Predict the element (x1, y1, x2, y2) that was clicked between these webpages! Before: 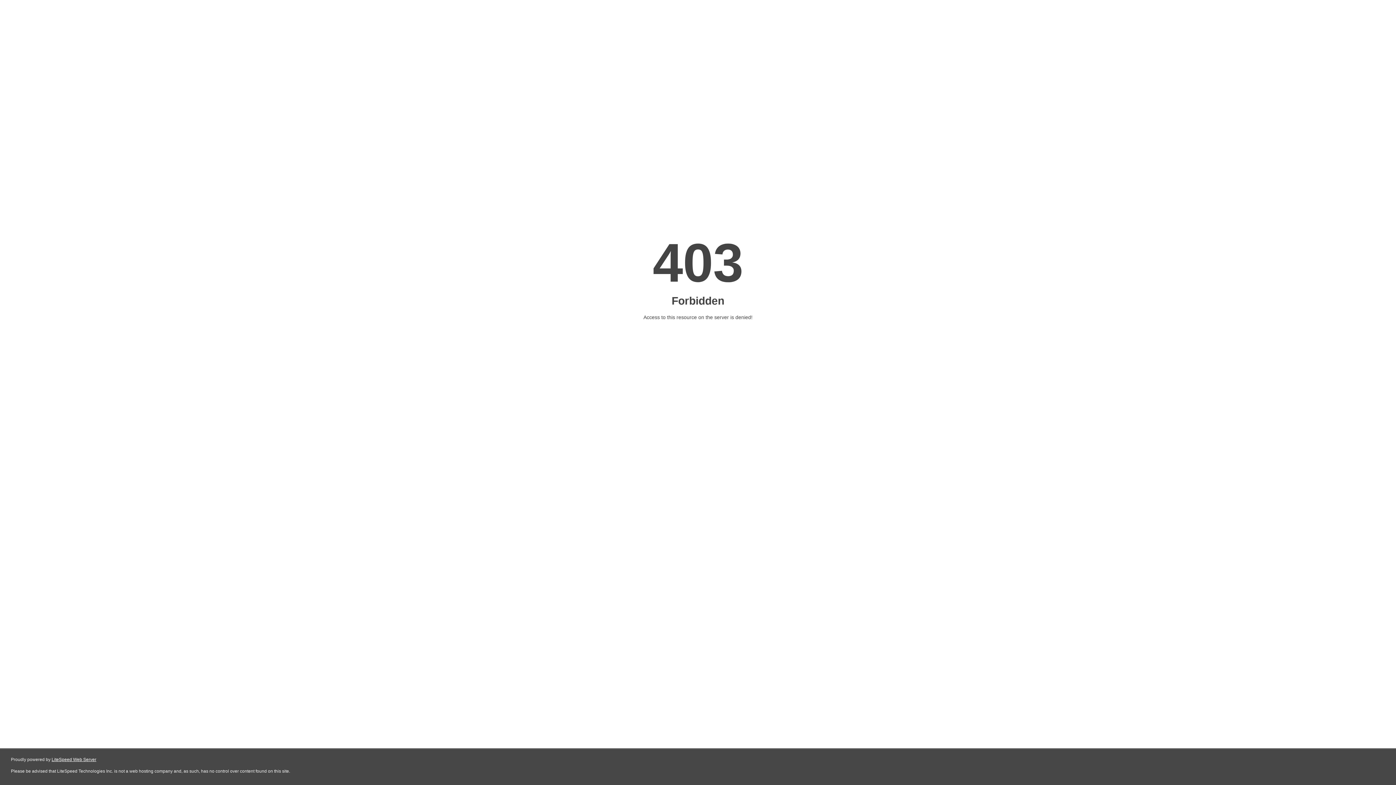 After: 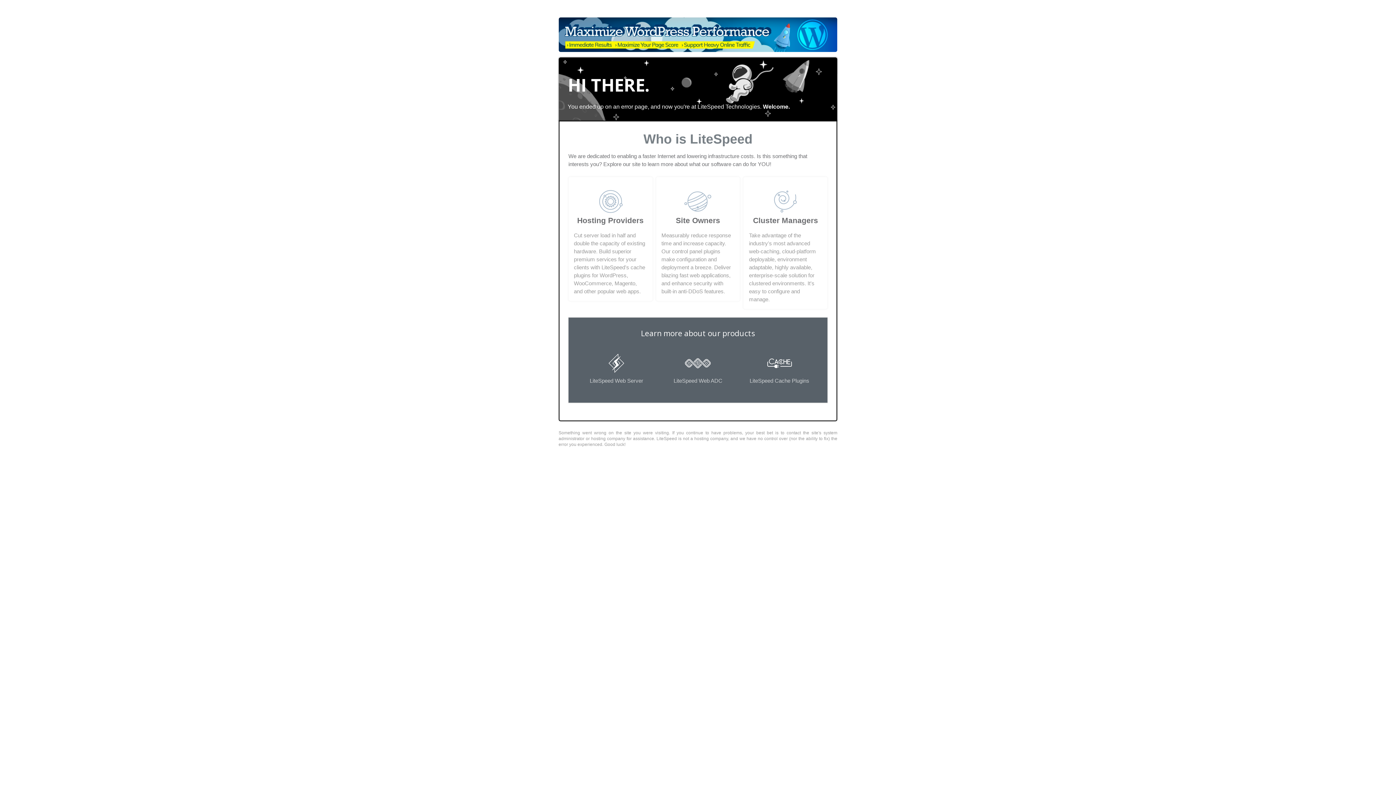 Action: bbox: (51, 757, 96, 762) label: LiteSpeed Web Server